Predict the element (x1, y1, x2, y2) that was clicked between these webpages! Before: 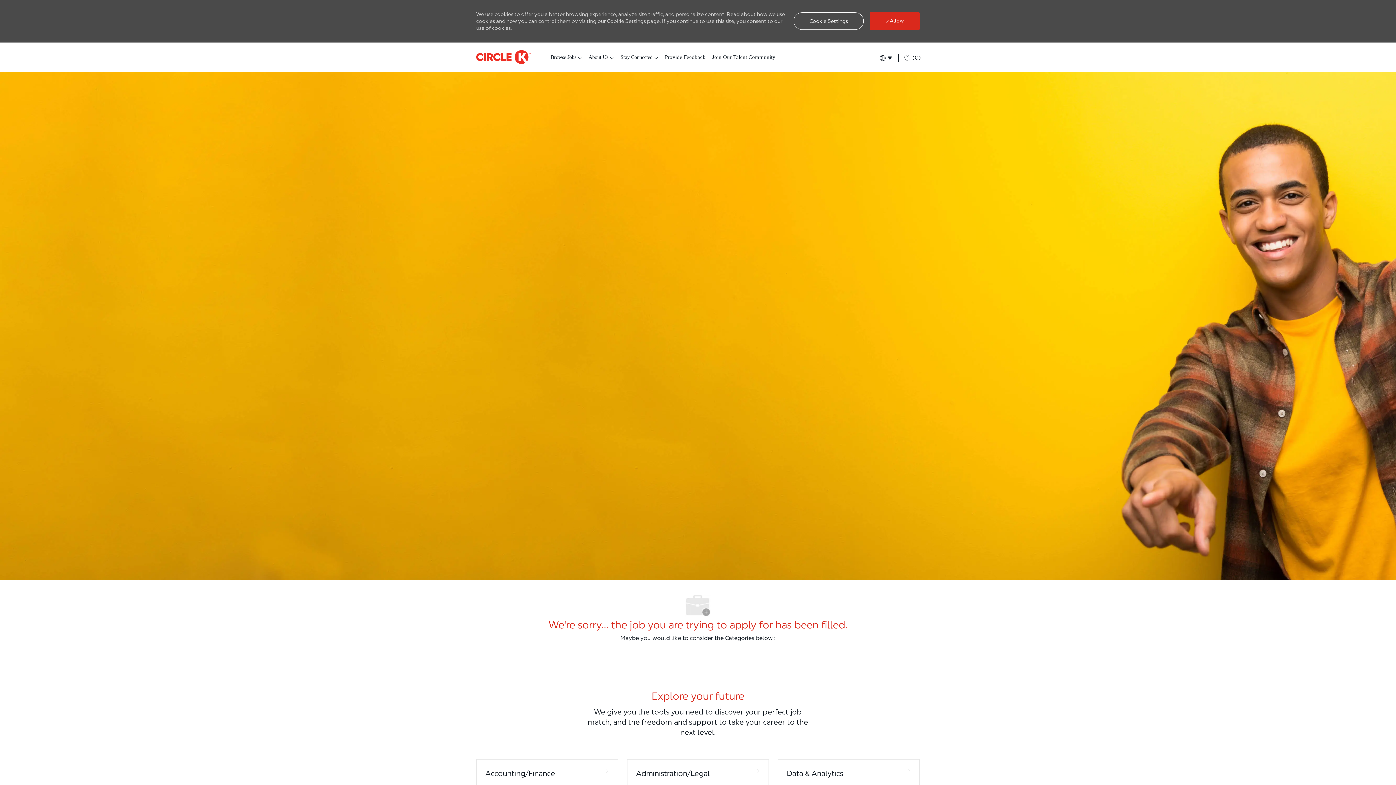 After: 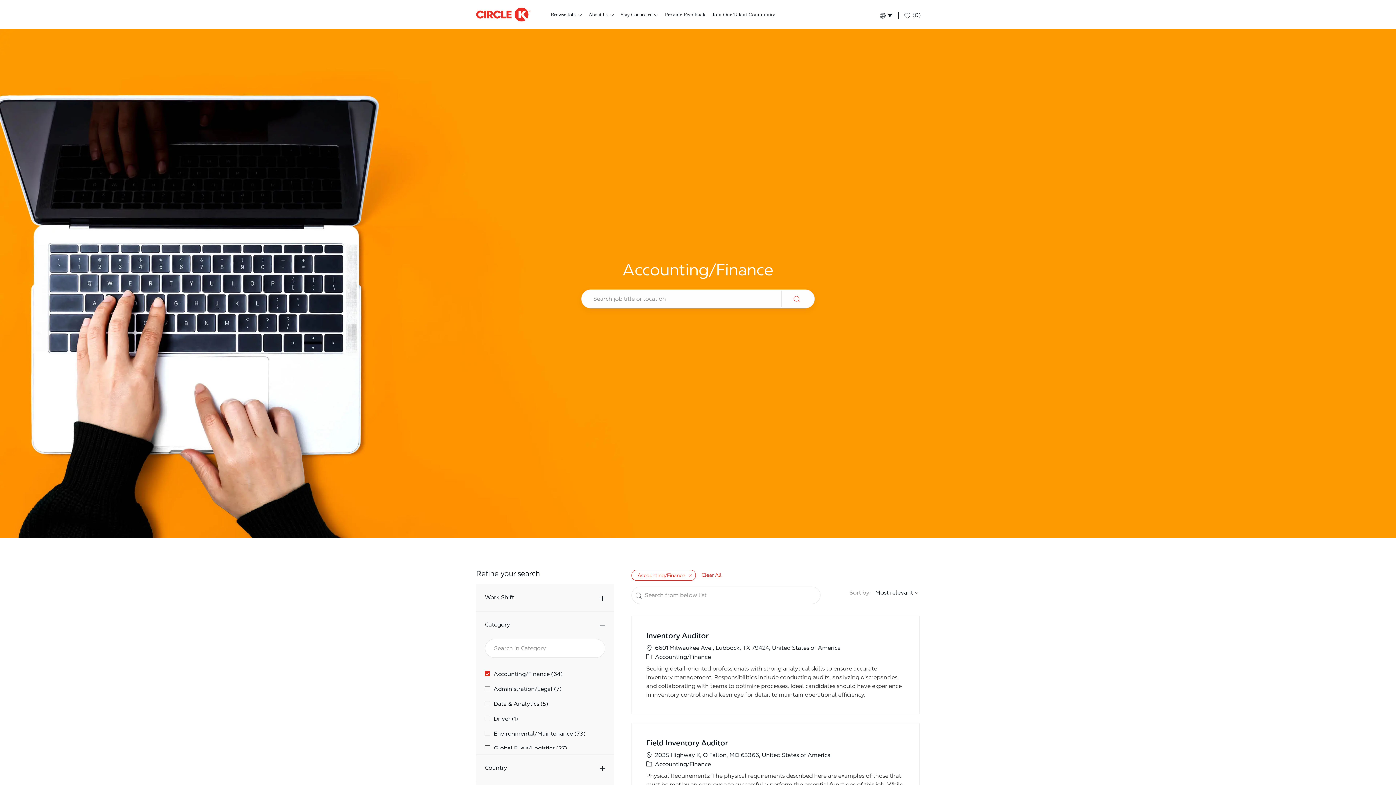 Action: bbox: (476, 759, 618, 787) label: Accounting/Finance